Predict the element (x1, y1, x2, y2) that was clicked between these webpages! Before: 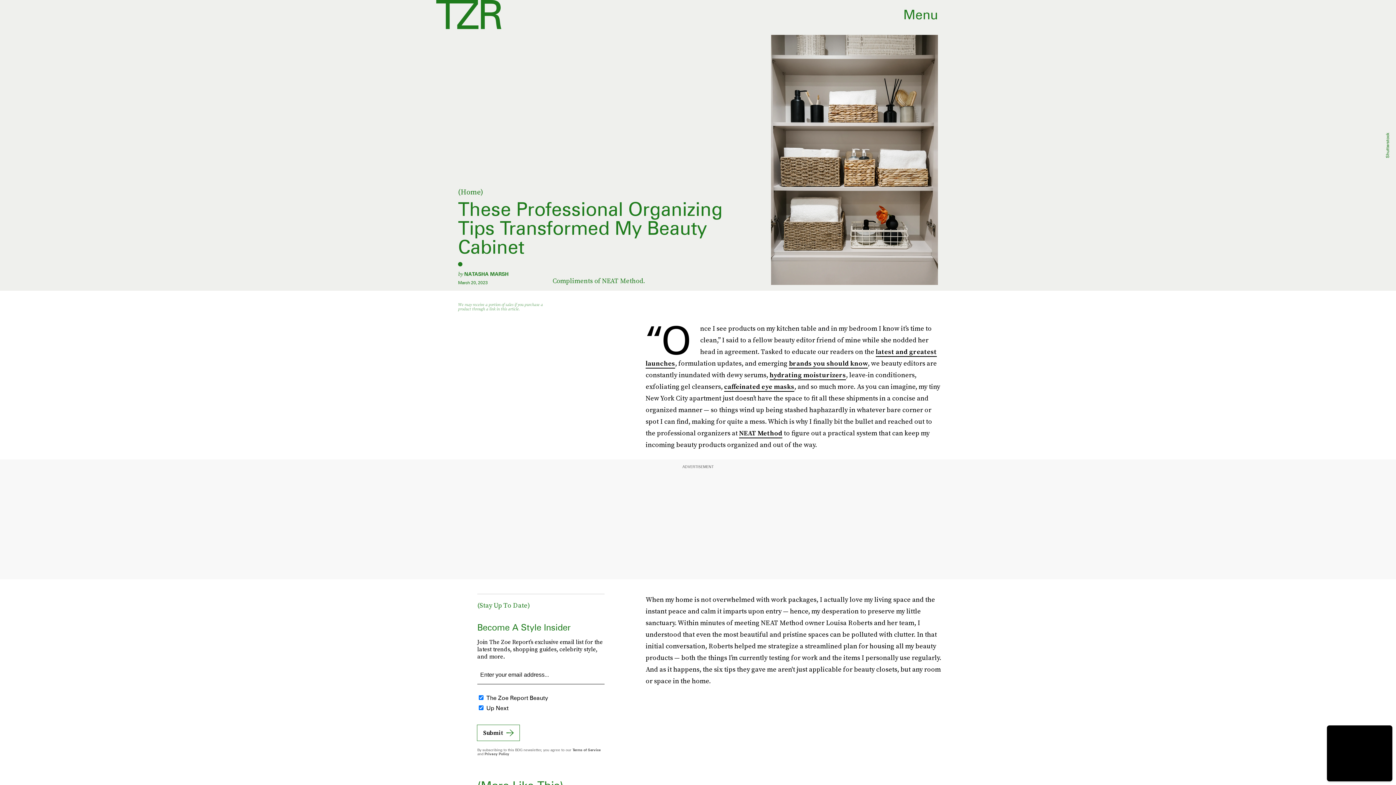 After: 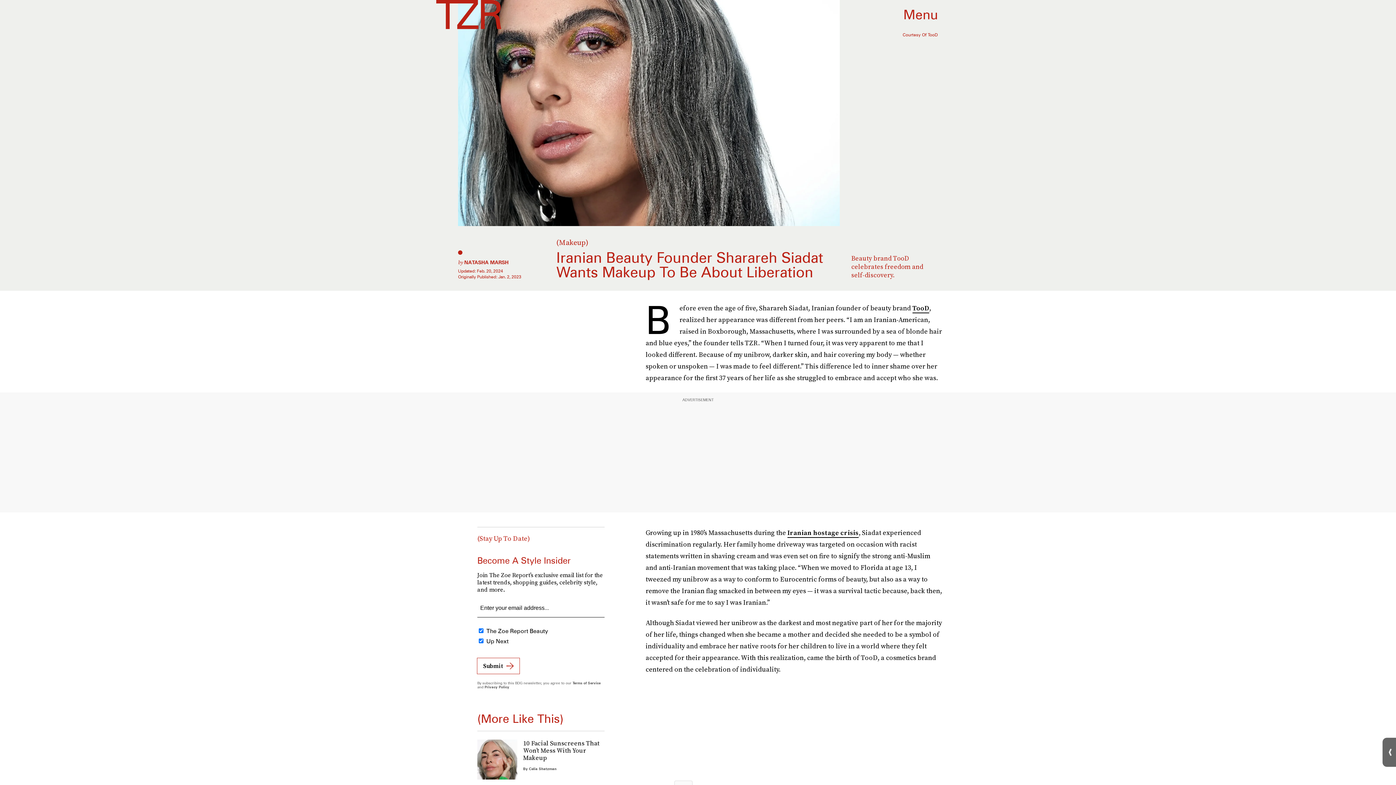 Action: bbox: (789, 358, 868, 368) label: brands you should know